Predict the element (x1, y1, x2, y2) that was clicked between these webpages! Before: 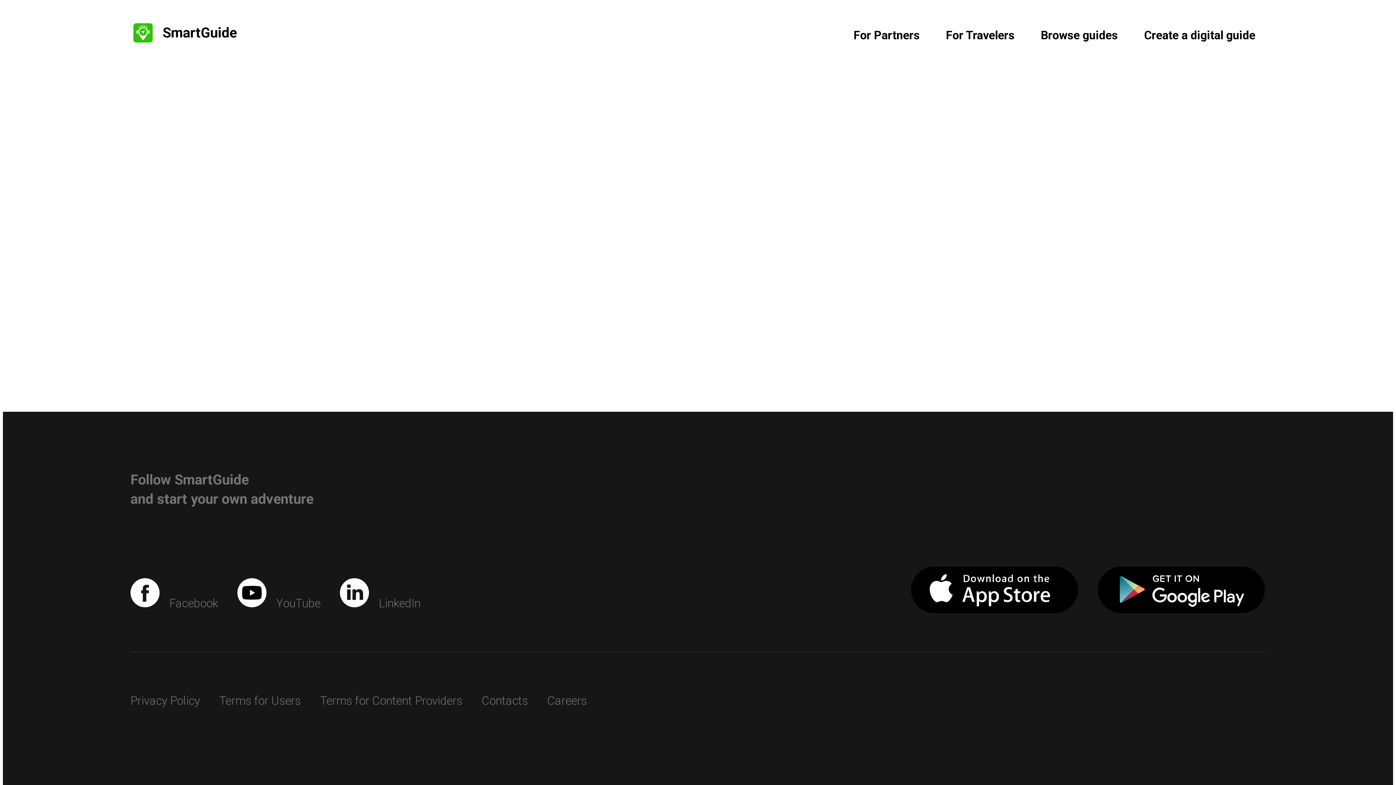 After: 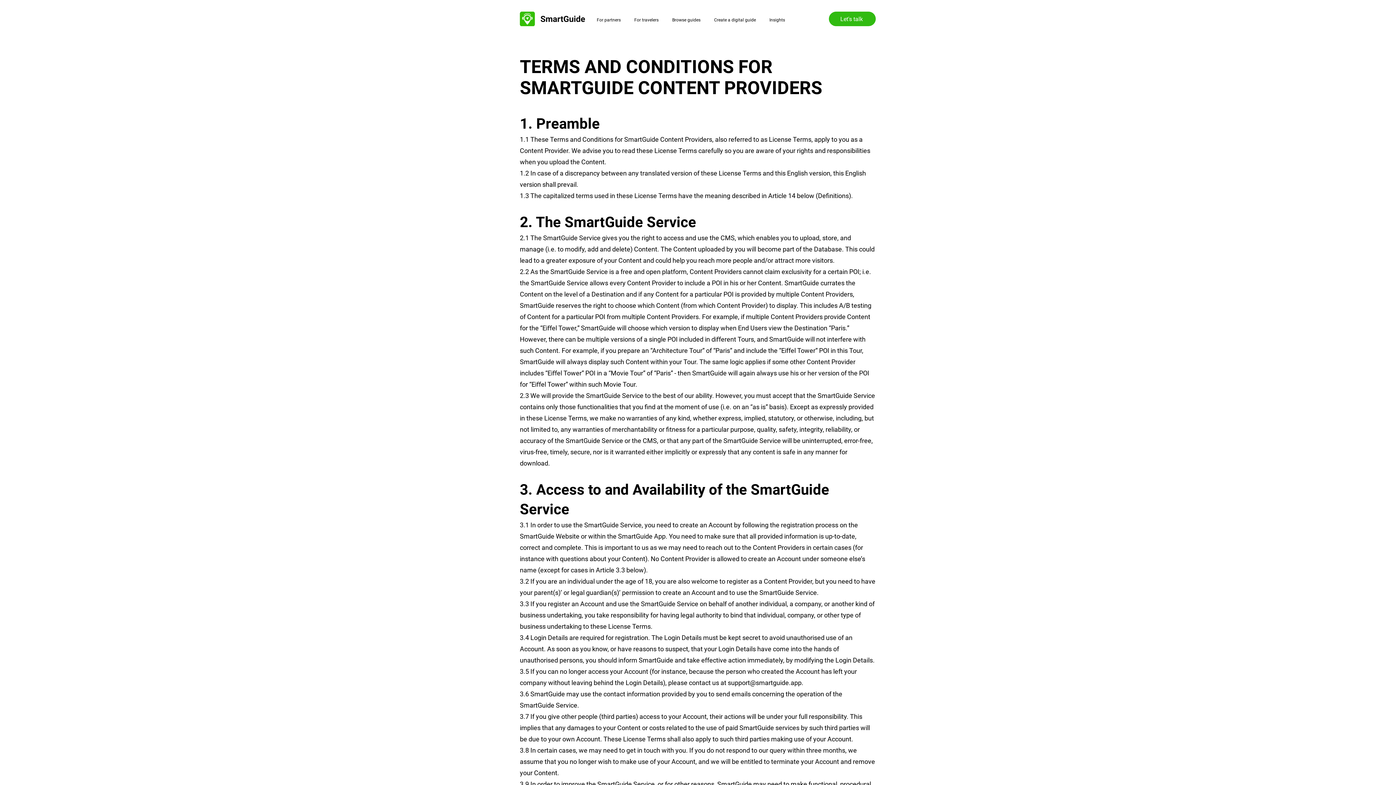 Action: label: Terms for Content Providers bbox: (320, 694, 462, 707)